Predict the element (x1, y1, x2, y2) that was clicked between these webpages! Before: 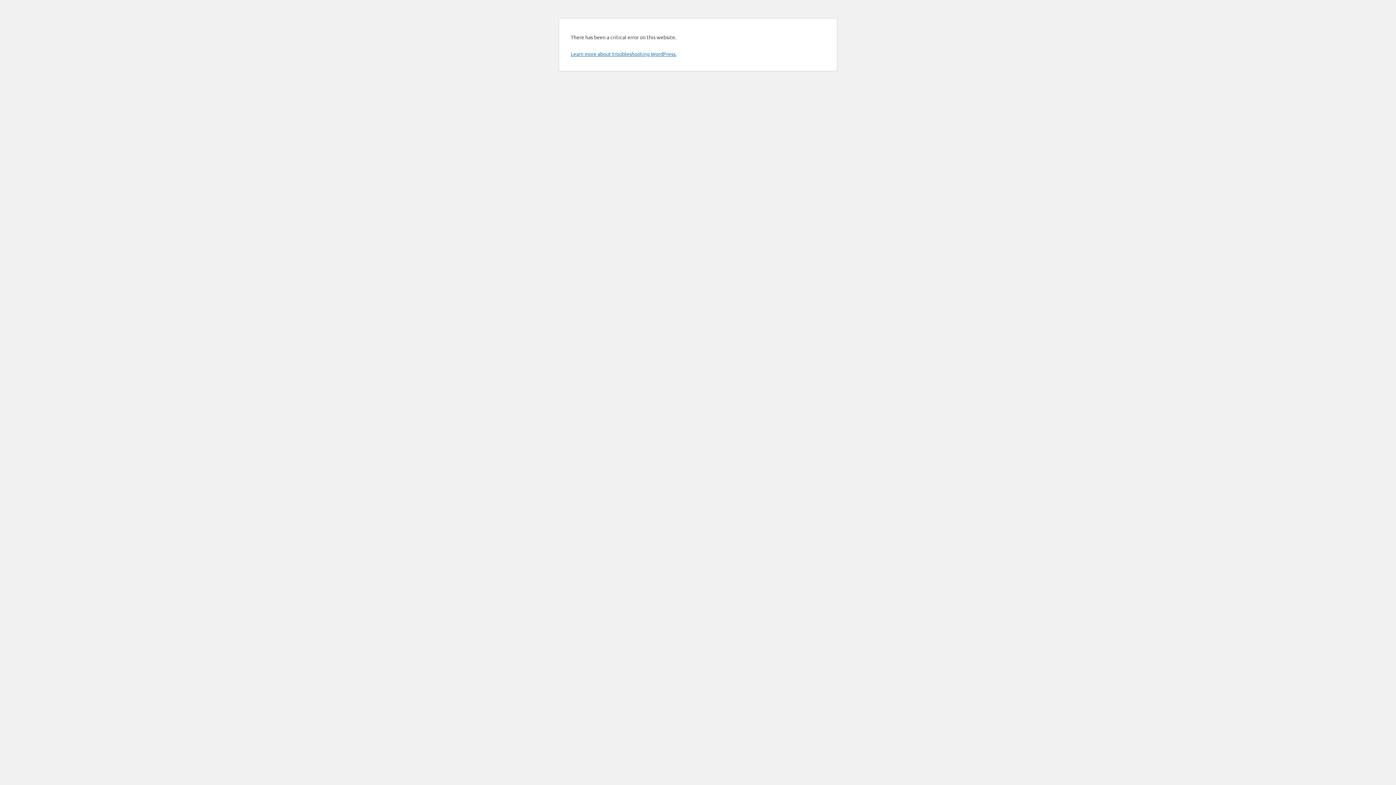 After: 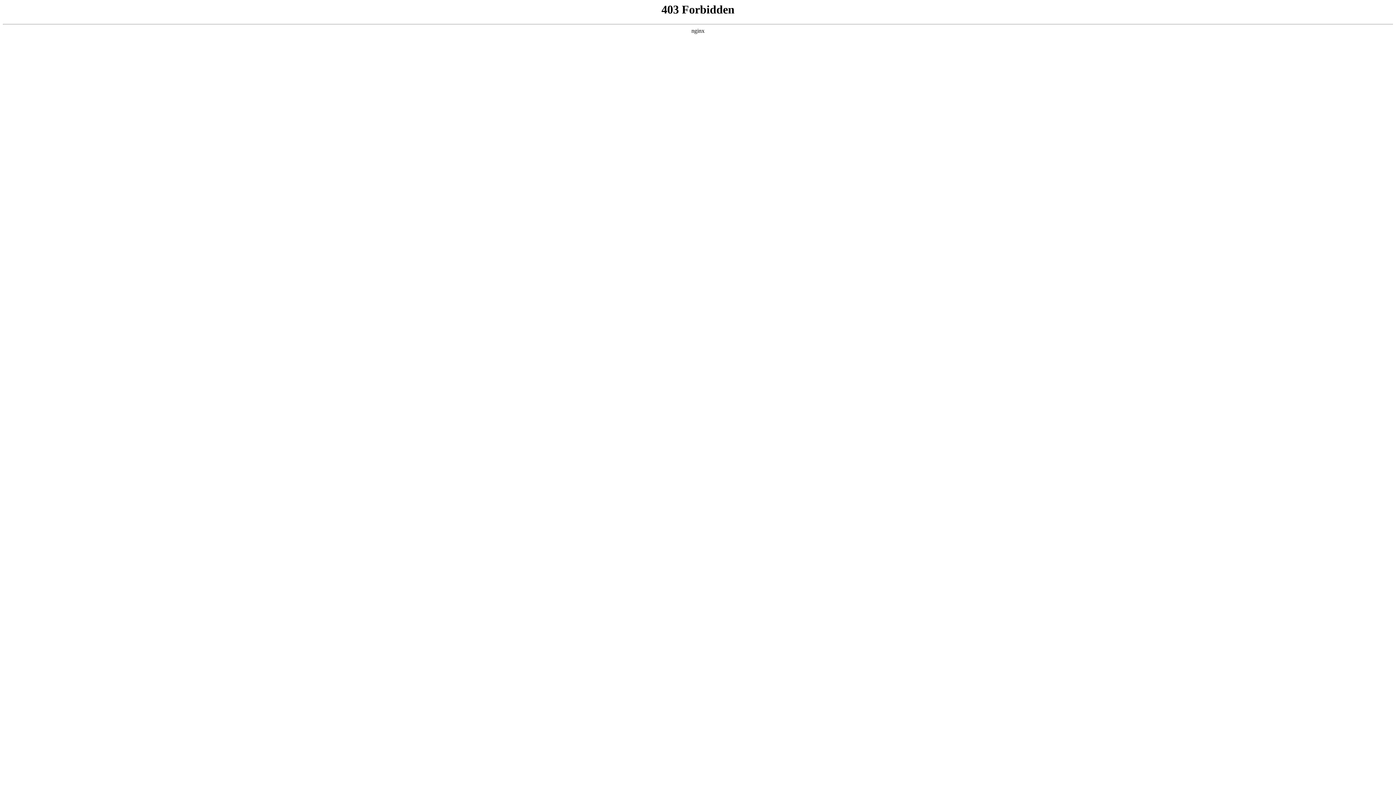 Action: label: Learn more about troubleshooting WordPress. bbox: (570, 50, 676, 57)